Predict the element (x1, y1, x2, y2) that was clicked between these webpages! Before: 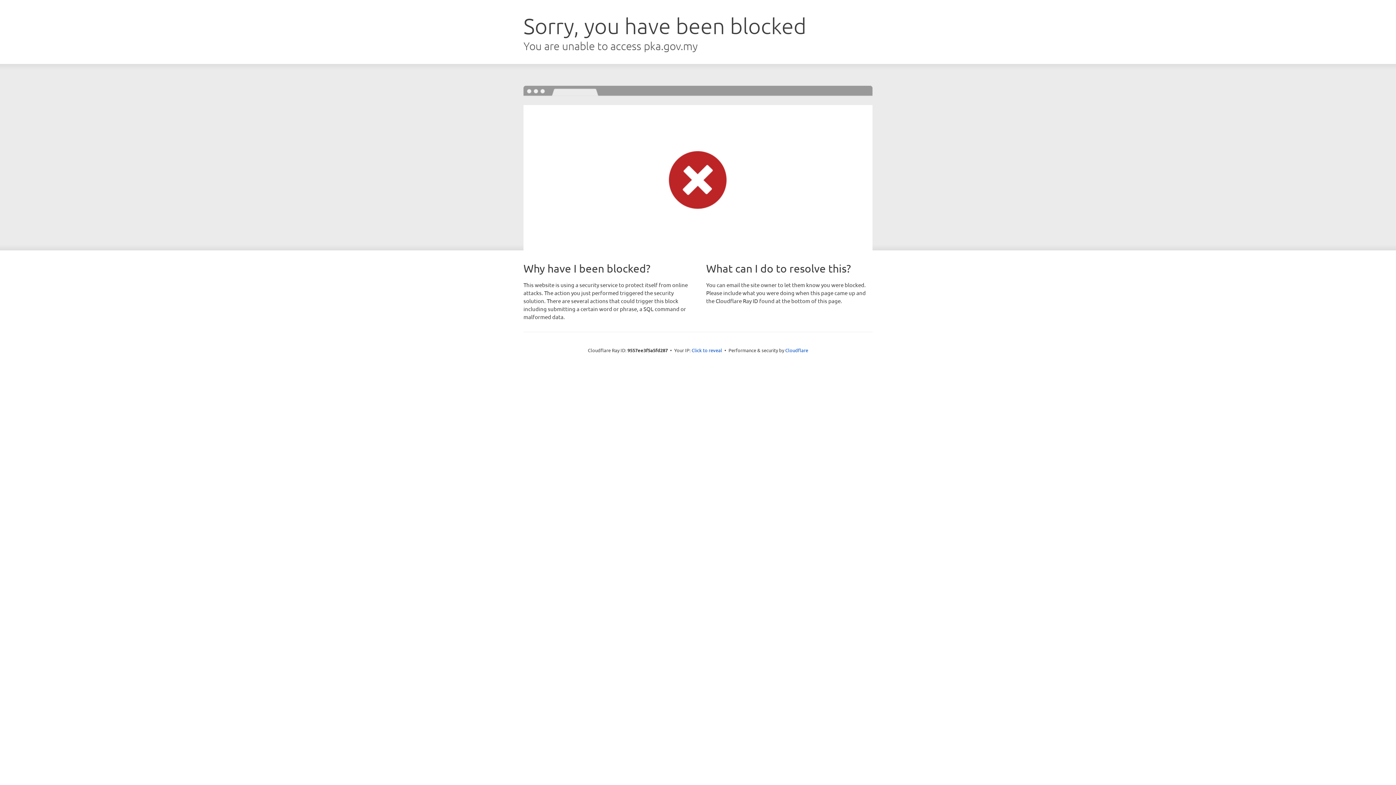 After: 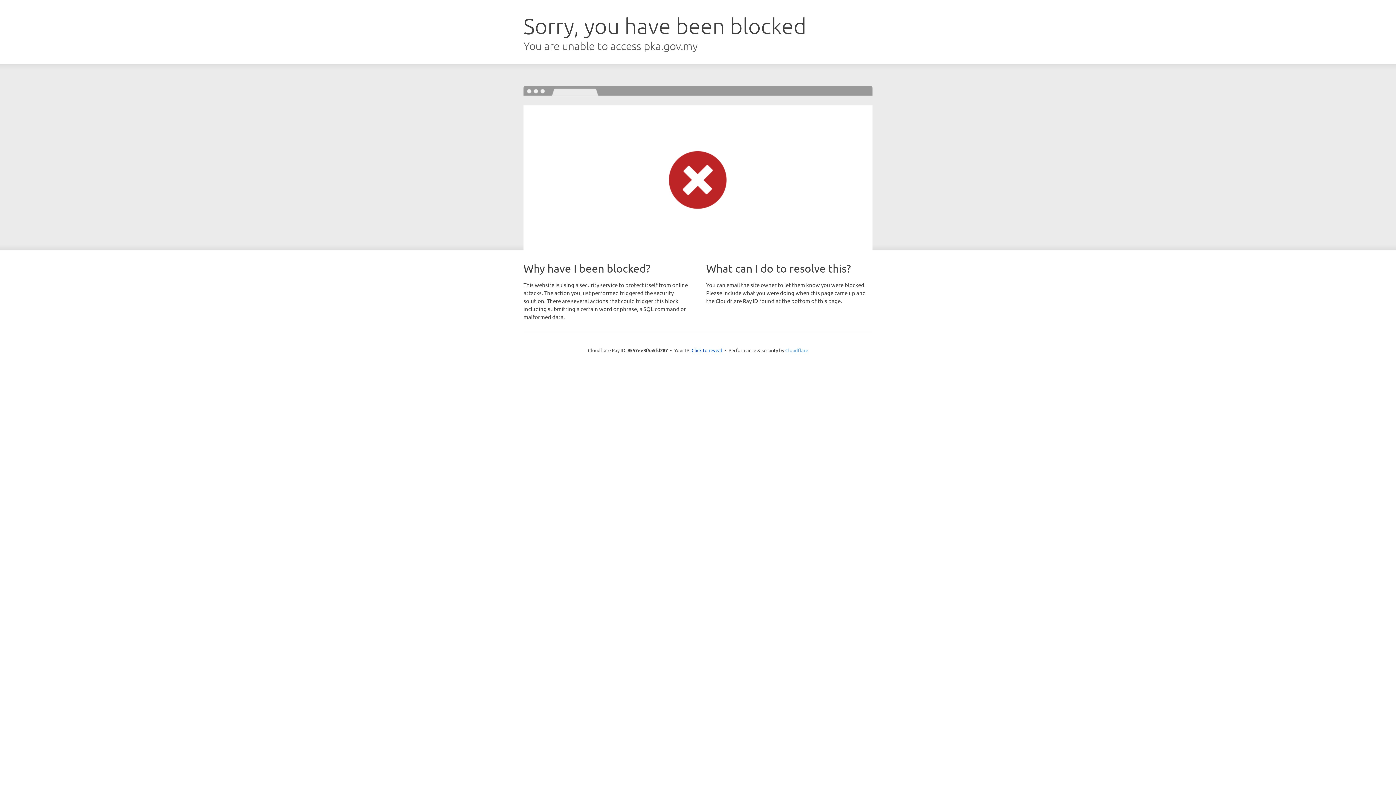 Action: label: Cloudflare bbox: (785, 347, 808, 353)